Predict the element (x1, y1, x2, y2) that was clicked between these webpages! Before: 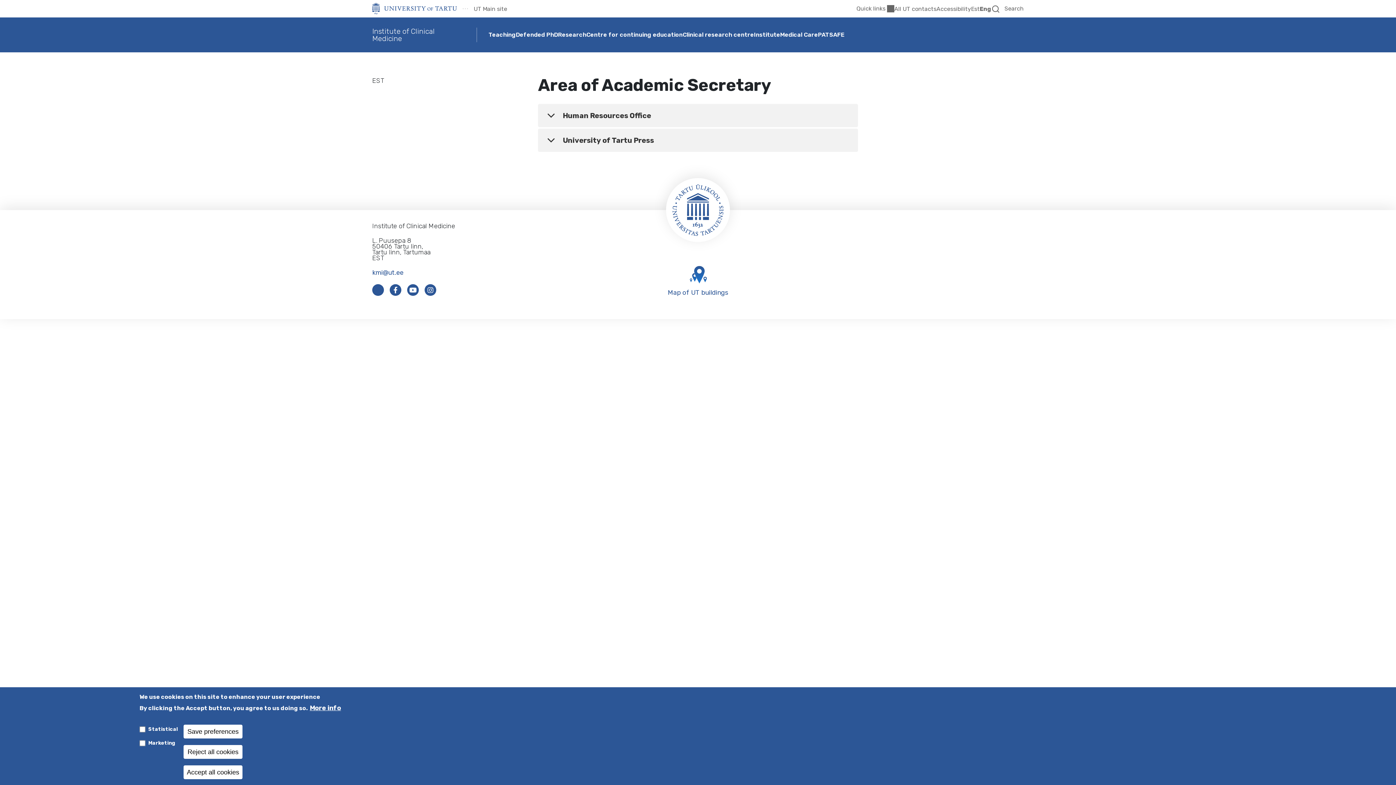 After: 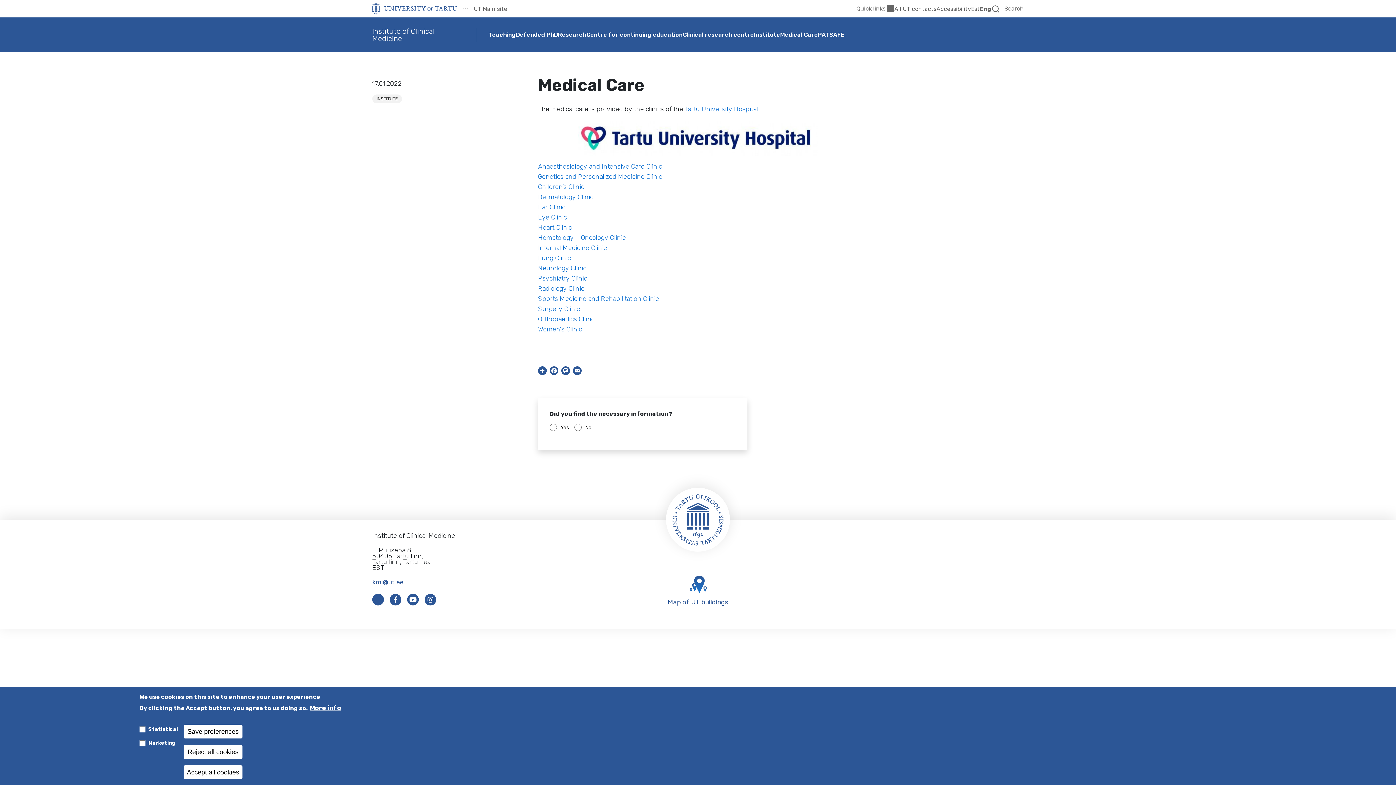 Action: label: Medical Care bbox: (780, 17, 818, 52)